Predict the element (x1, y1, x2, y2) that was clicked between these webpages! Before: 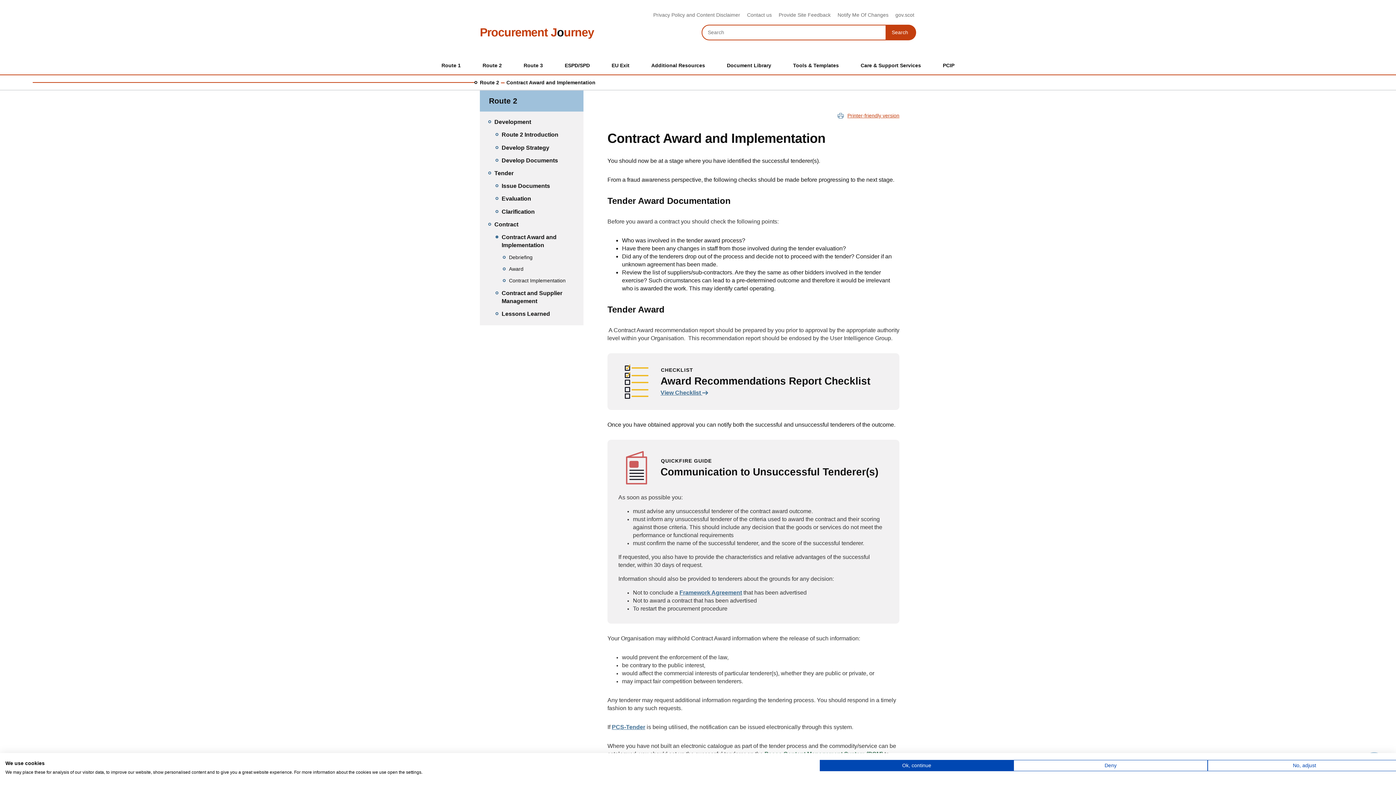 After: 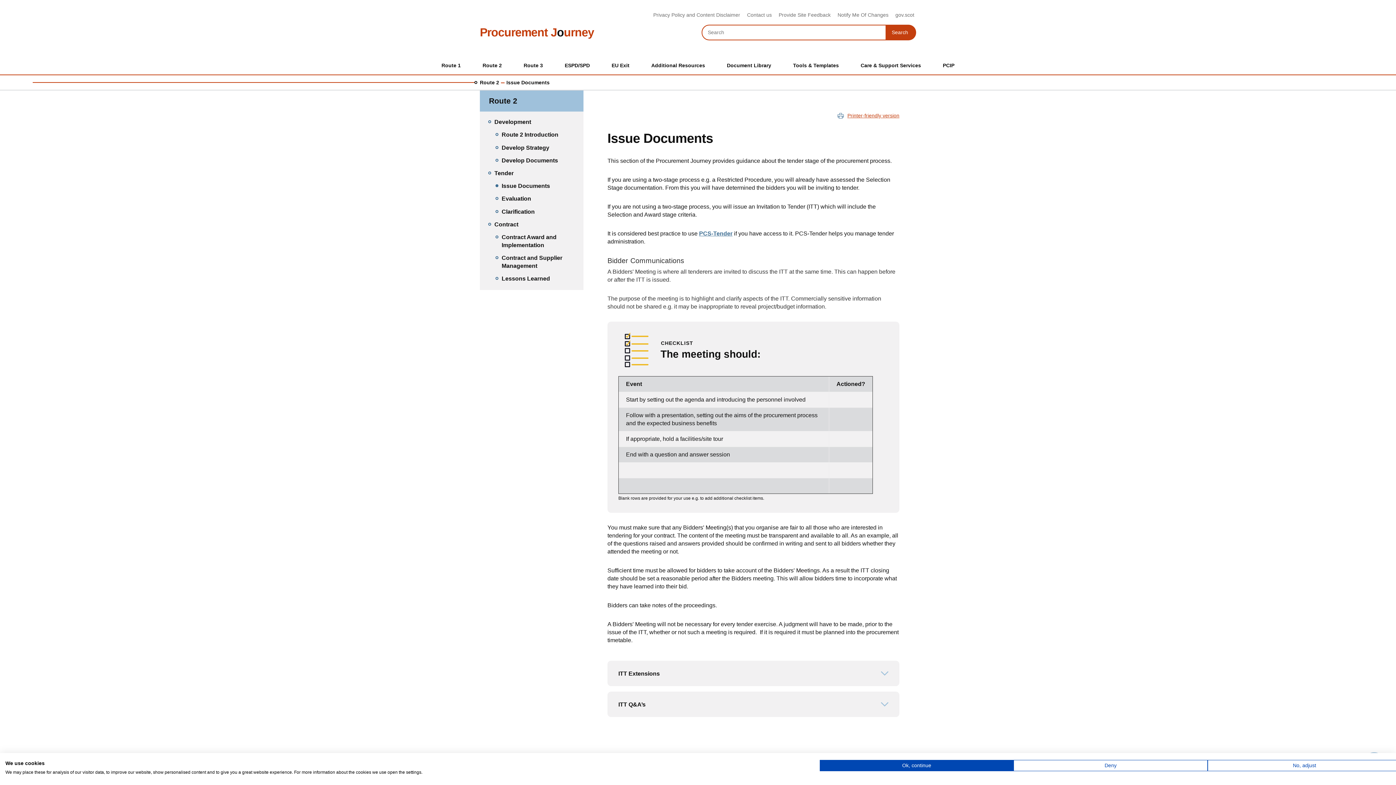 Action: bbox: (500, 182, 574, 190) label: Issue Documents